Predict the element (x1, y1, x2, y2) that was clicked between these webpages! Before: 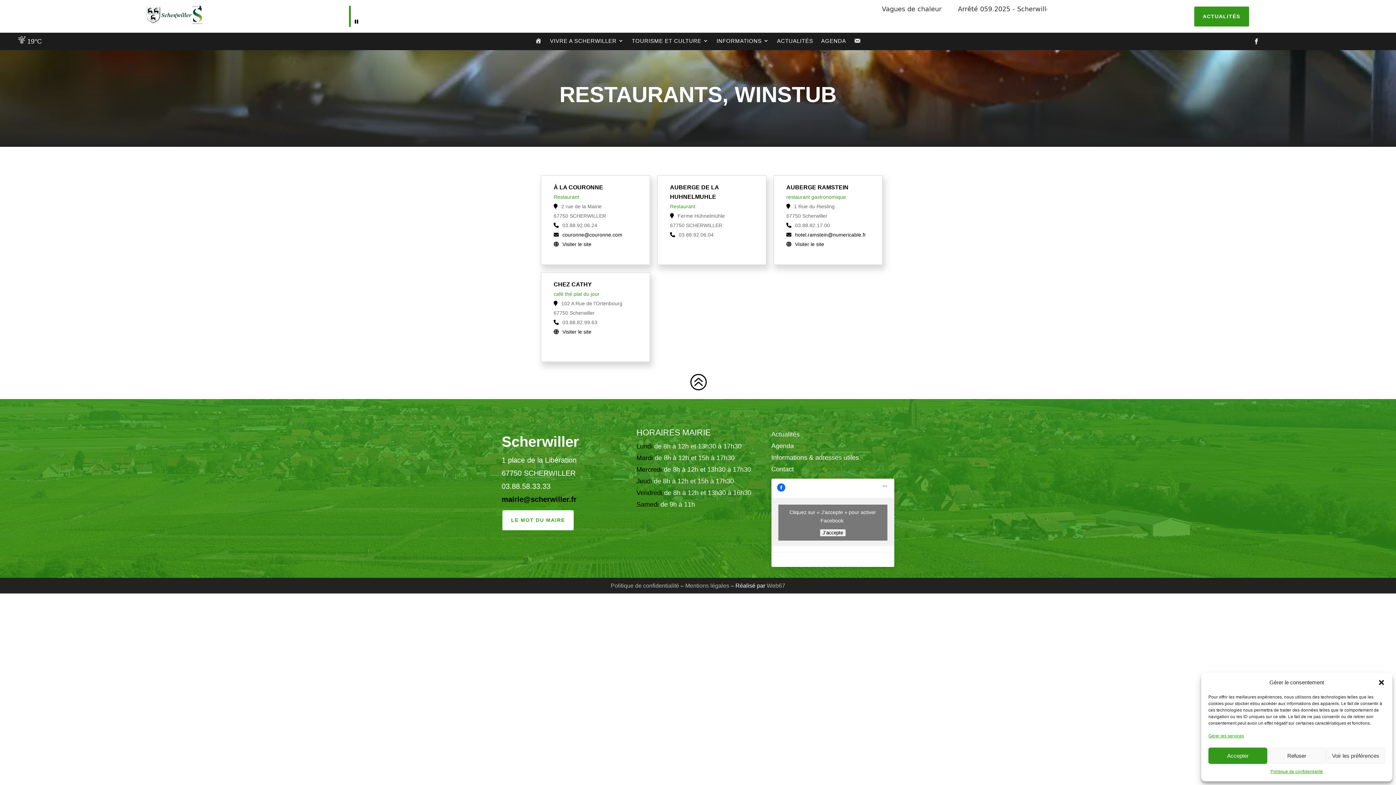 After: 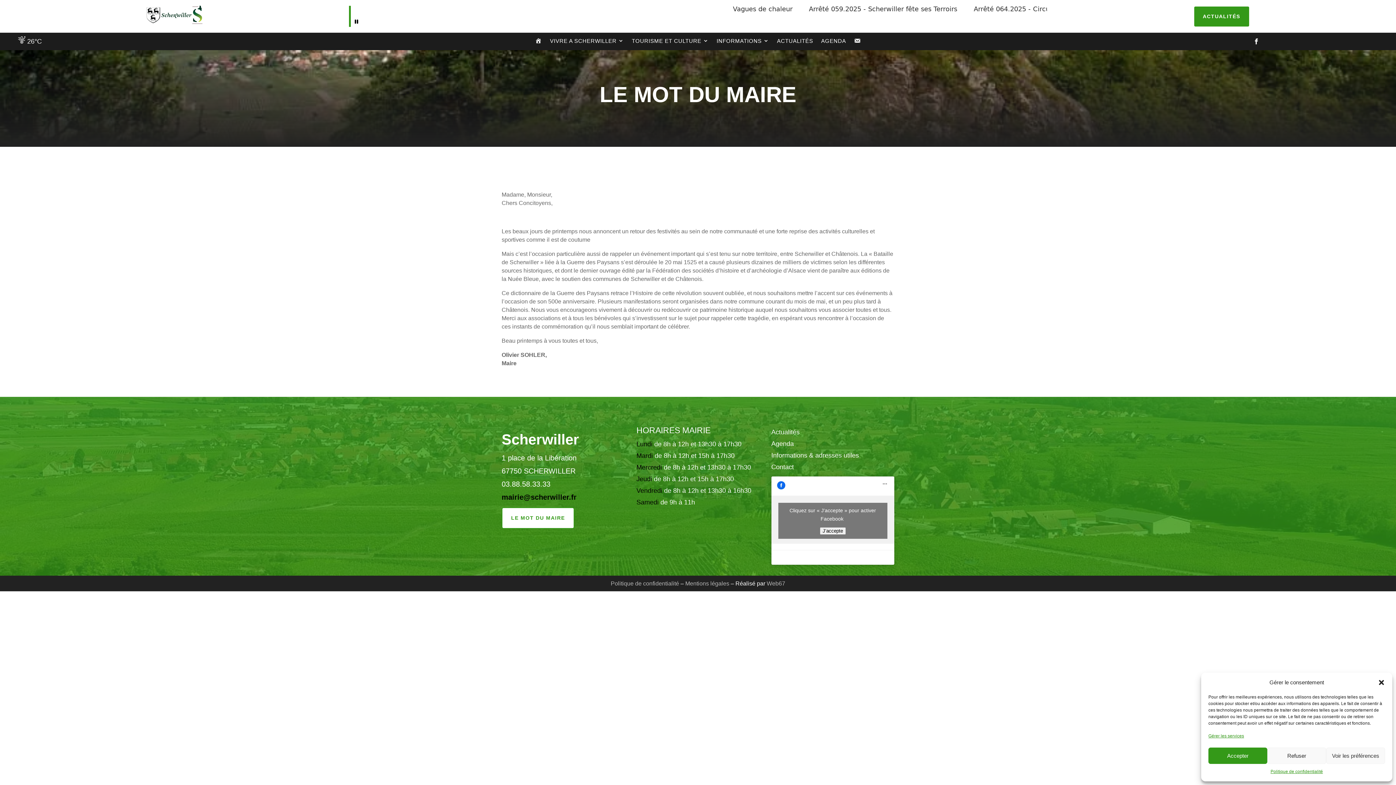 Action: label: LE MOT DU MAIRE bbox: (501, 509, 574, 531)